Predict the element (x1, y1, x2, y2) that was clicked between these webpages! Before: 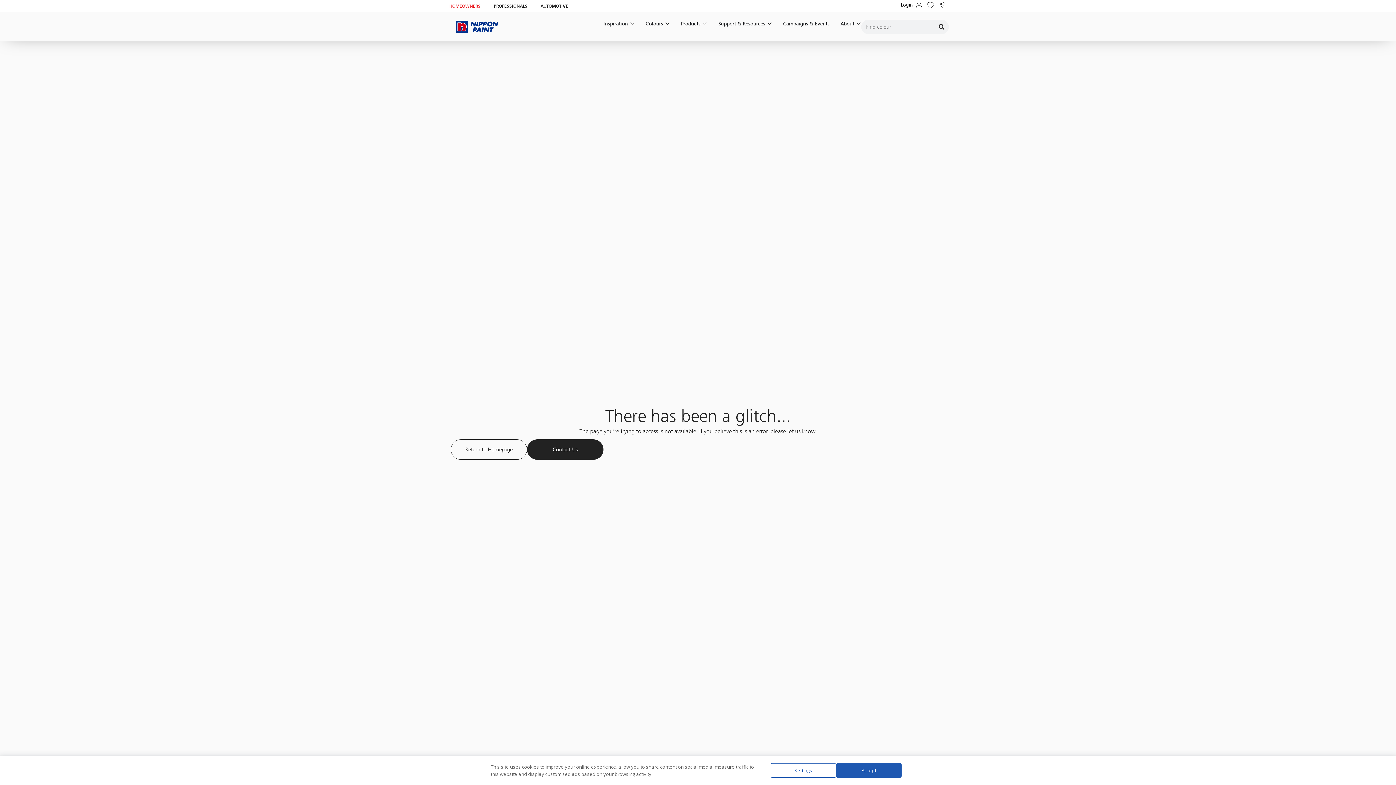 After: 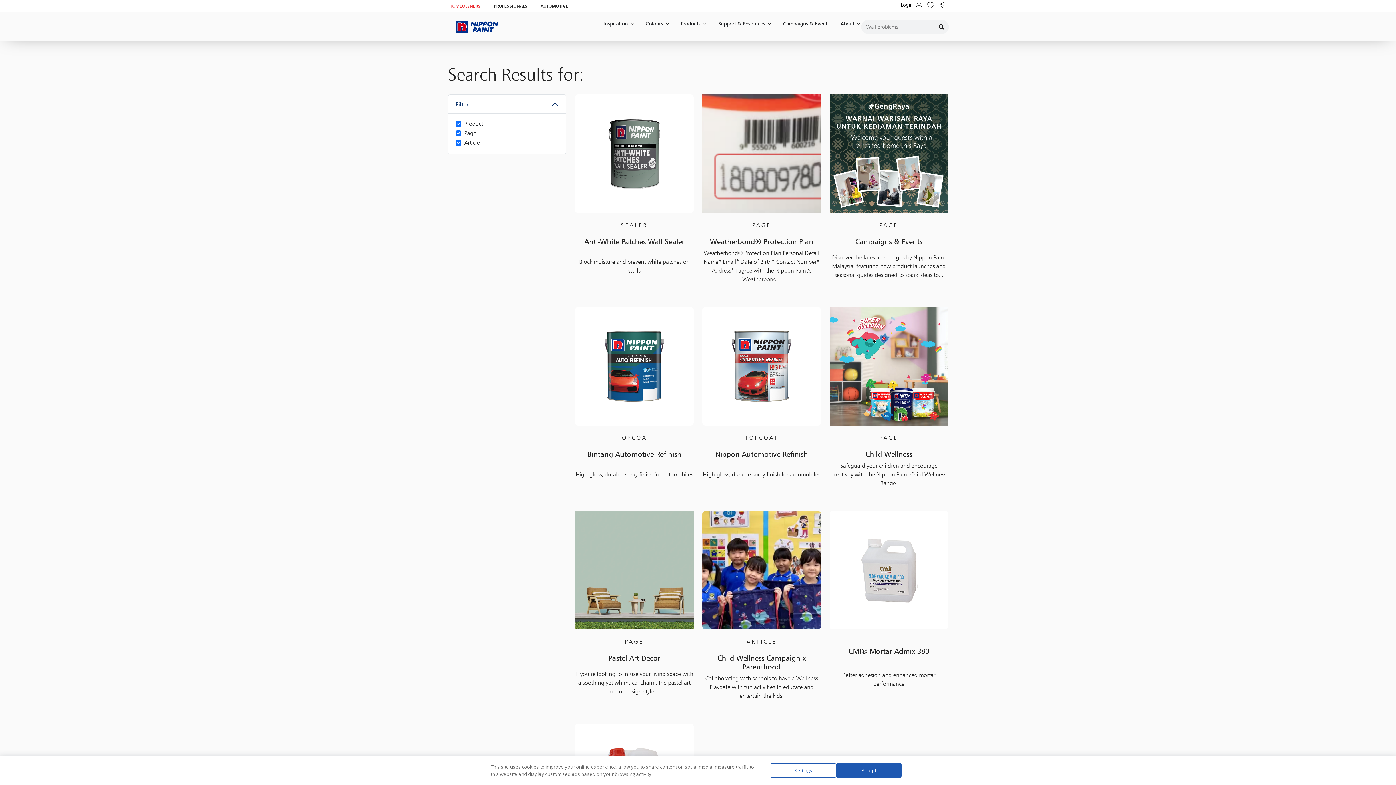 Action: bbox: (934, 19, 949, 34) label: Search